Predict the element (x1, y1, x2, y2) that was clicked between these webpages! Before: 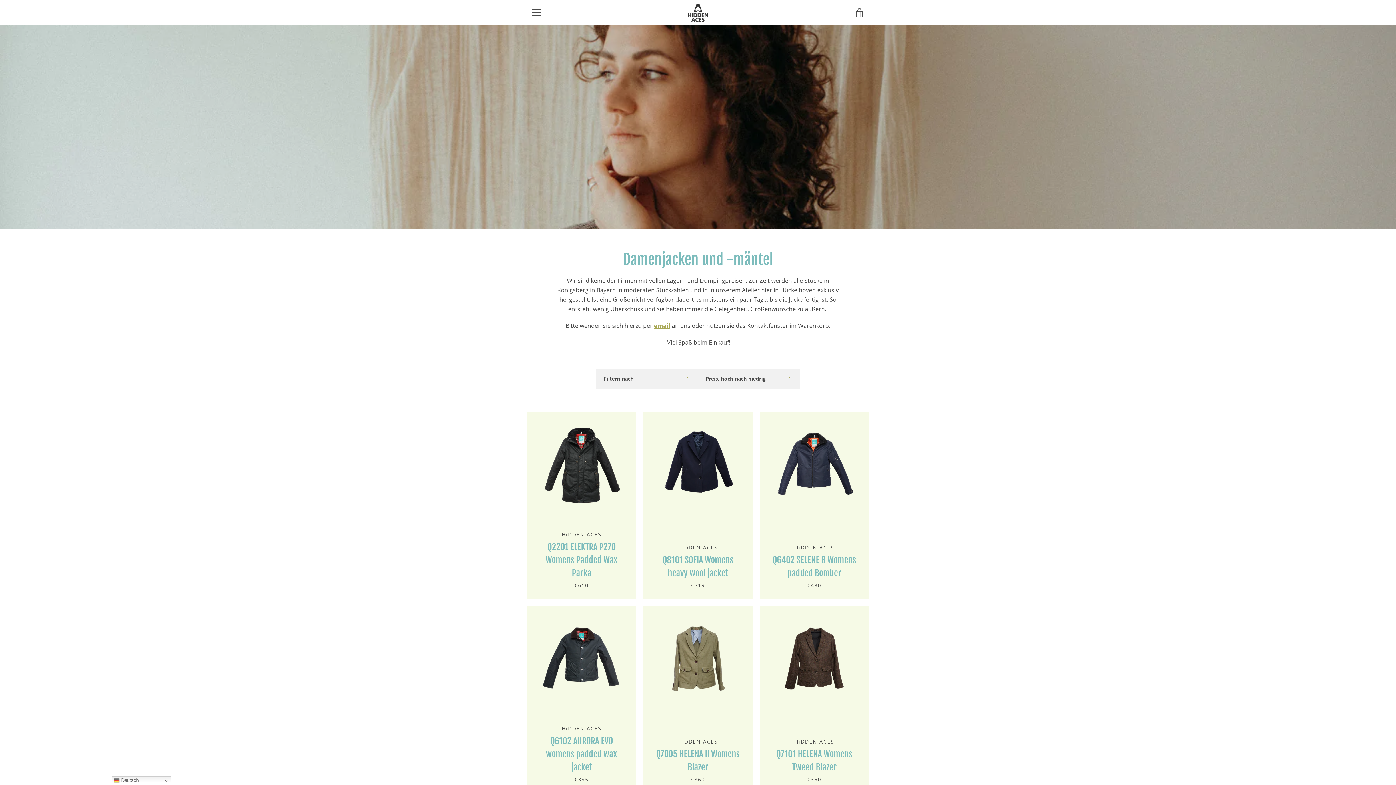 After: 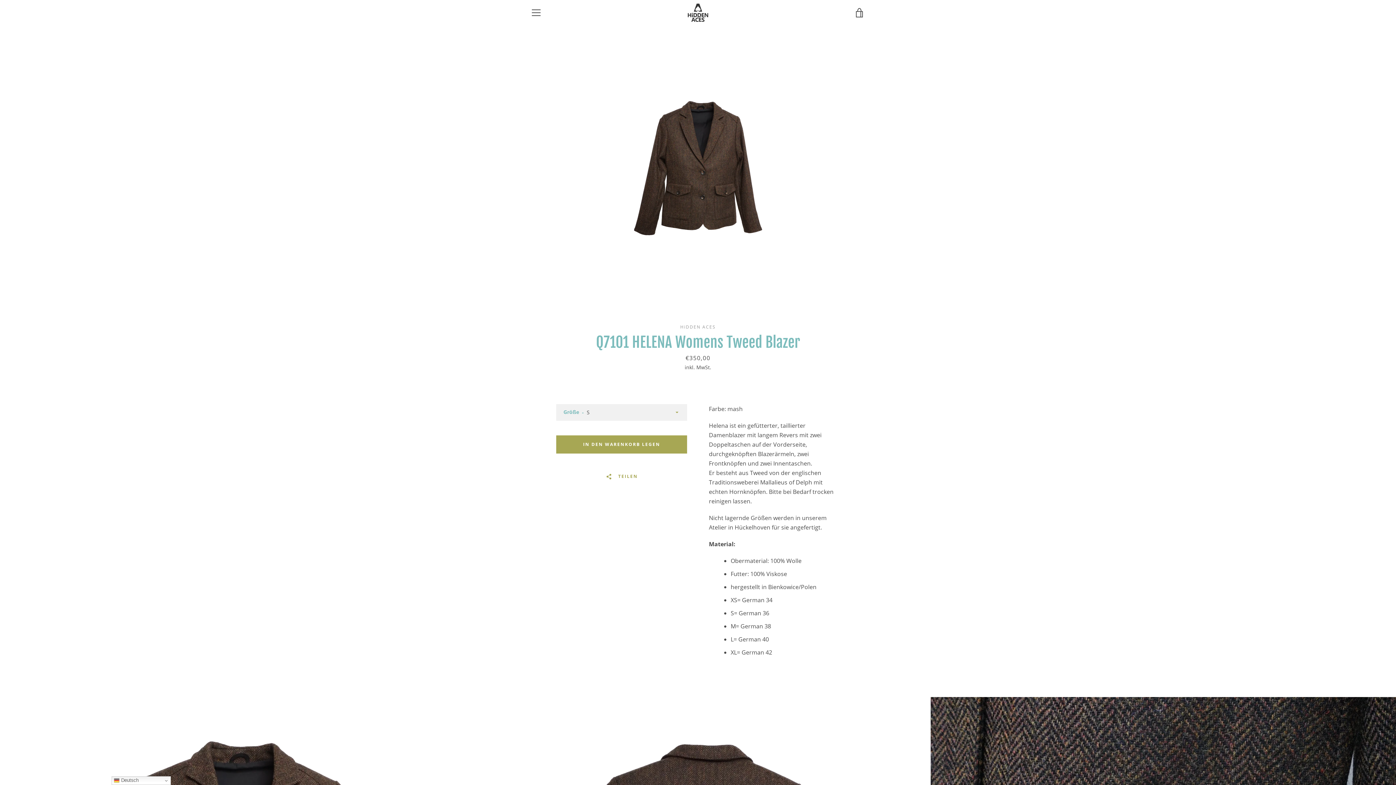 Action: label: HiDDEN ACES
Q7101 HELENA Womens Tweed Blazer
€350 bbox: (759, 606, 869, 793)